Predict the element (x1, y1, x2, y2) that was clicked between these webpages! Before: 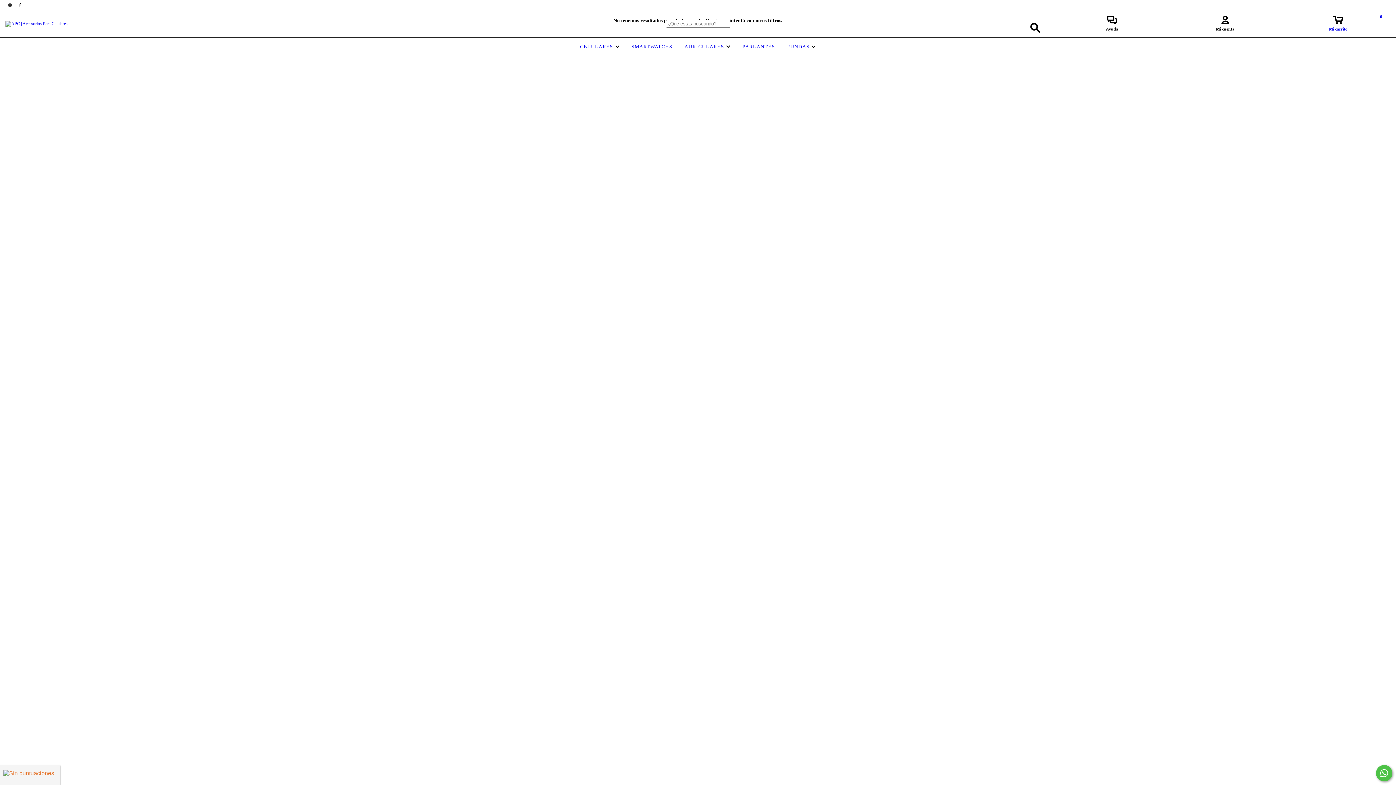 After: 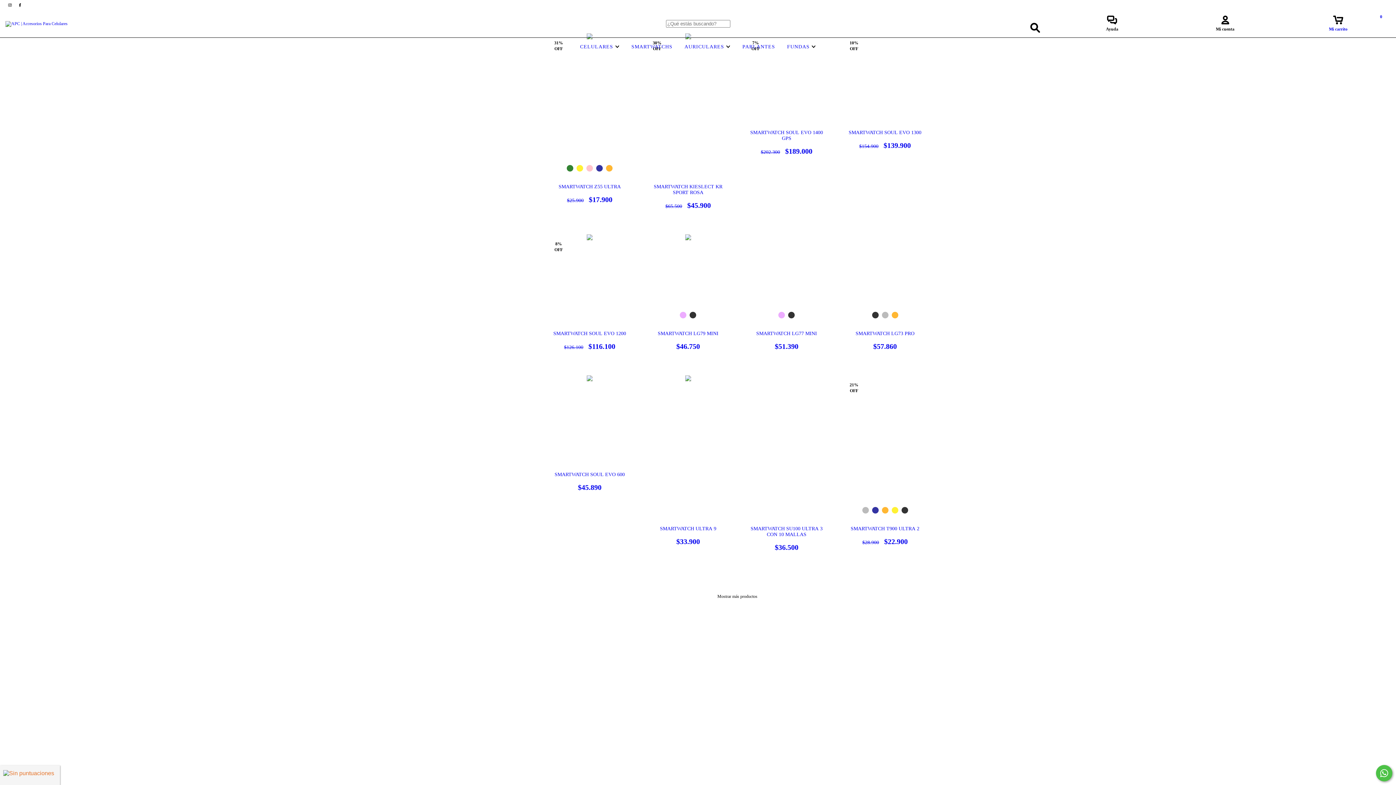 Action: label: SMARTWATCHS bbox: (629, 44, 674, 49)